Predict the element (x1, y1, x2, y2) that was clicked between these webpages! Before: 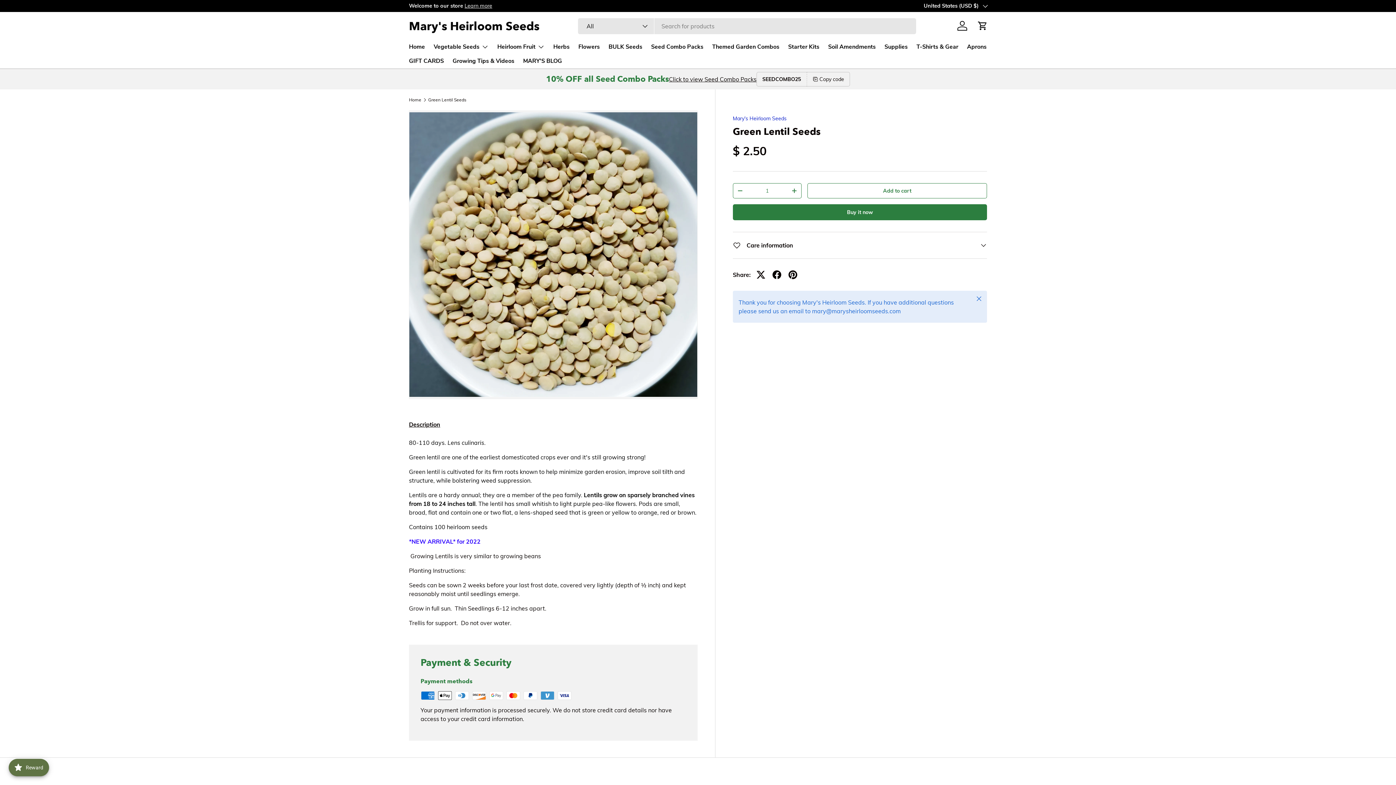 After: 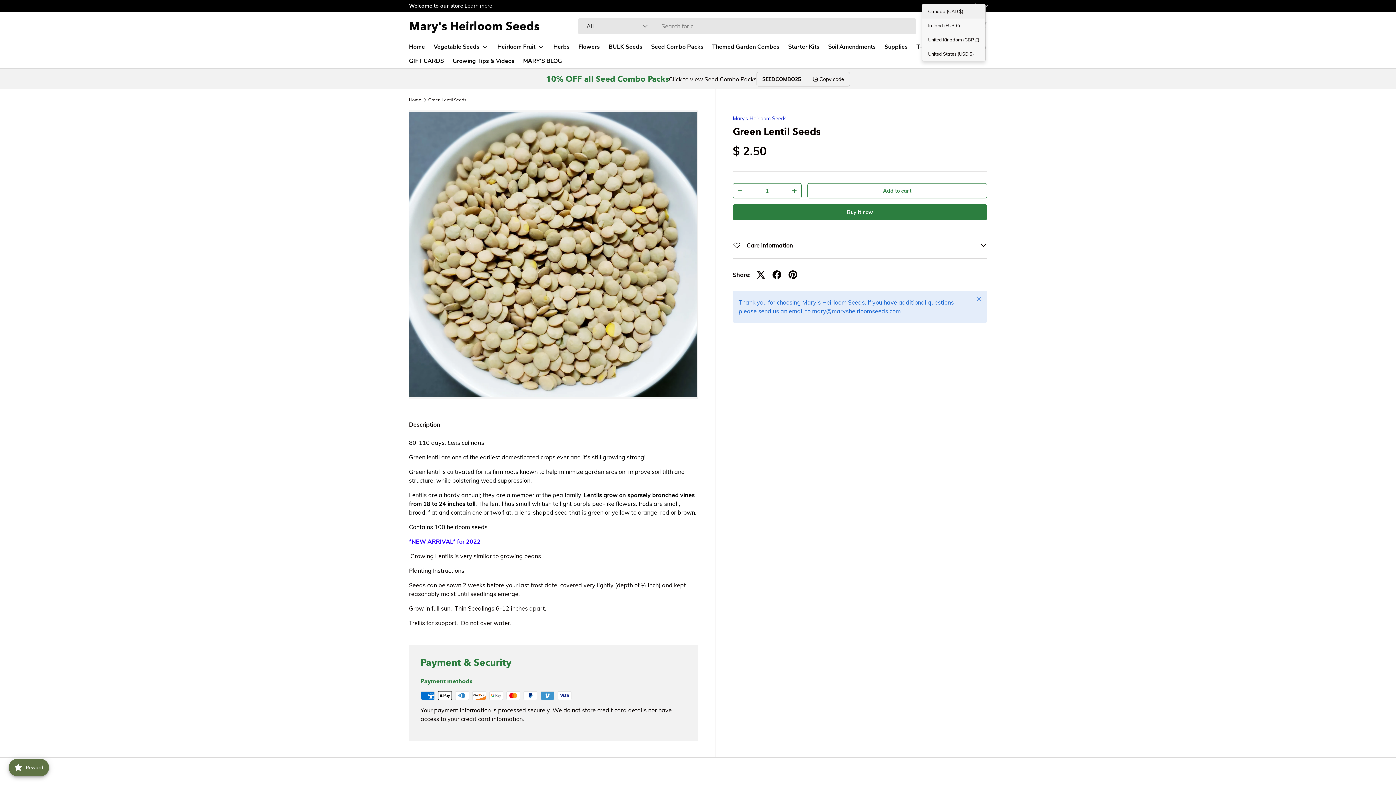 Action: bbox: (924, 2, 987, 9) label: United States (USD $)